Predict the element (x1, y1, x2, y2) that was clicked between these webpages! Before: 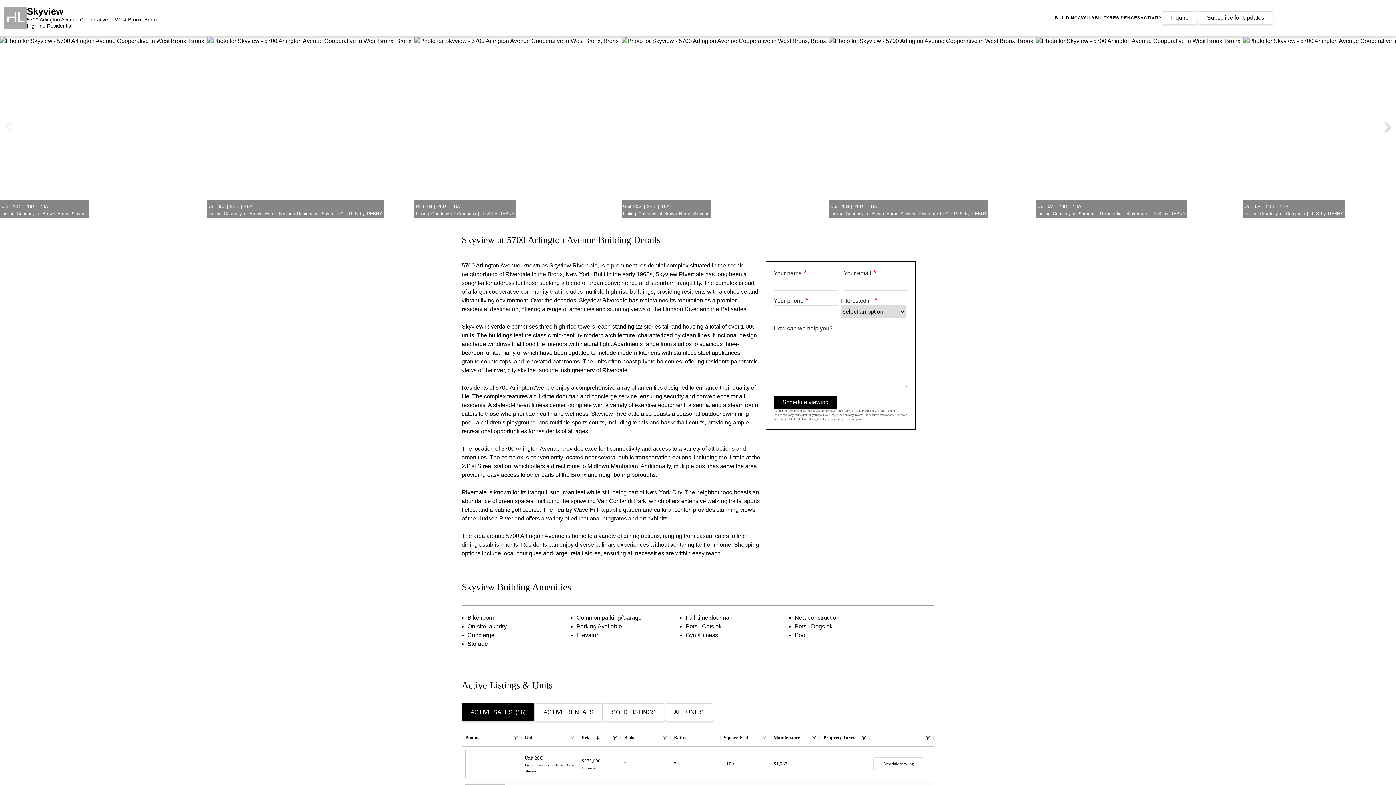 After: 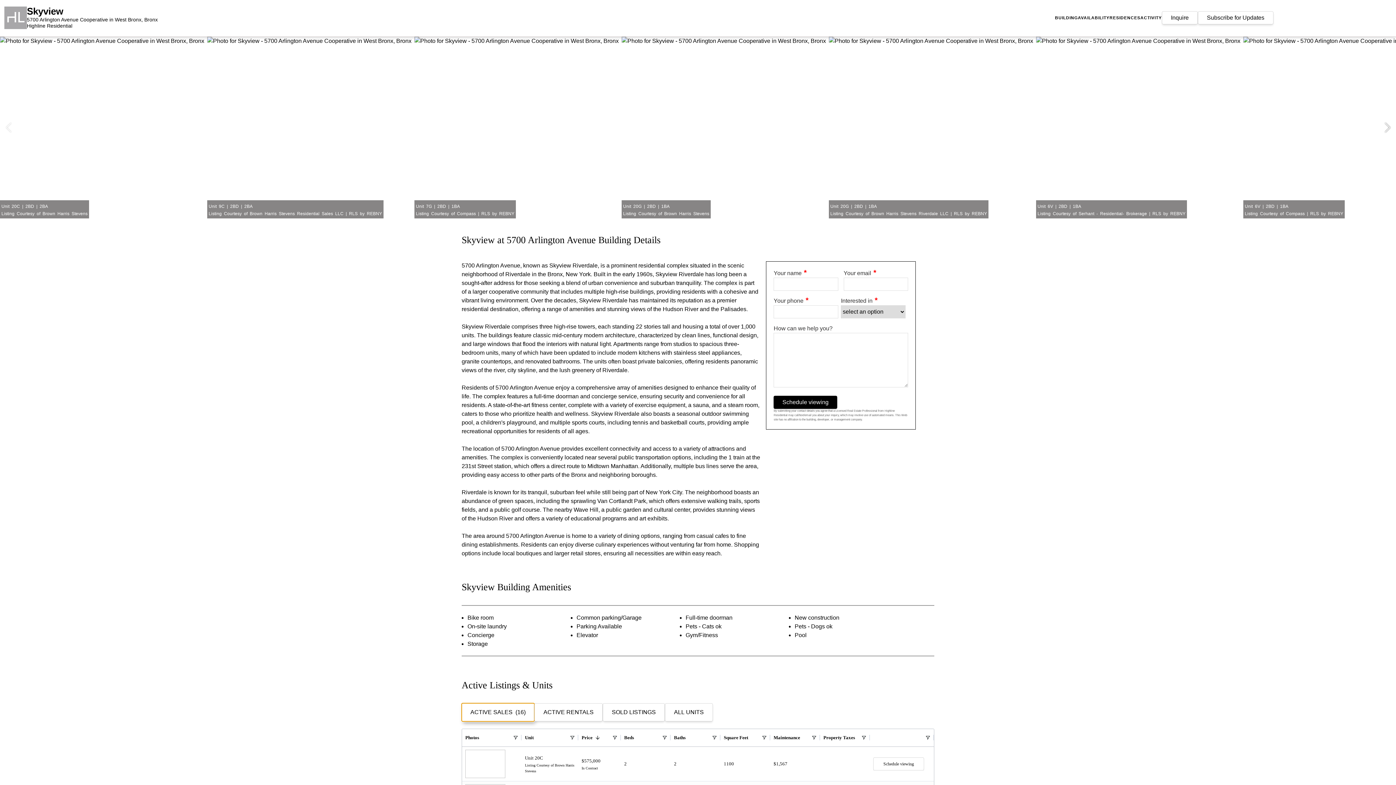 Action: label: ACTIVE SALES
  (16) bbox: (461, 703, 534, 721)